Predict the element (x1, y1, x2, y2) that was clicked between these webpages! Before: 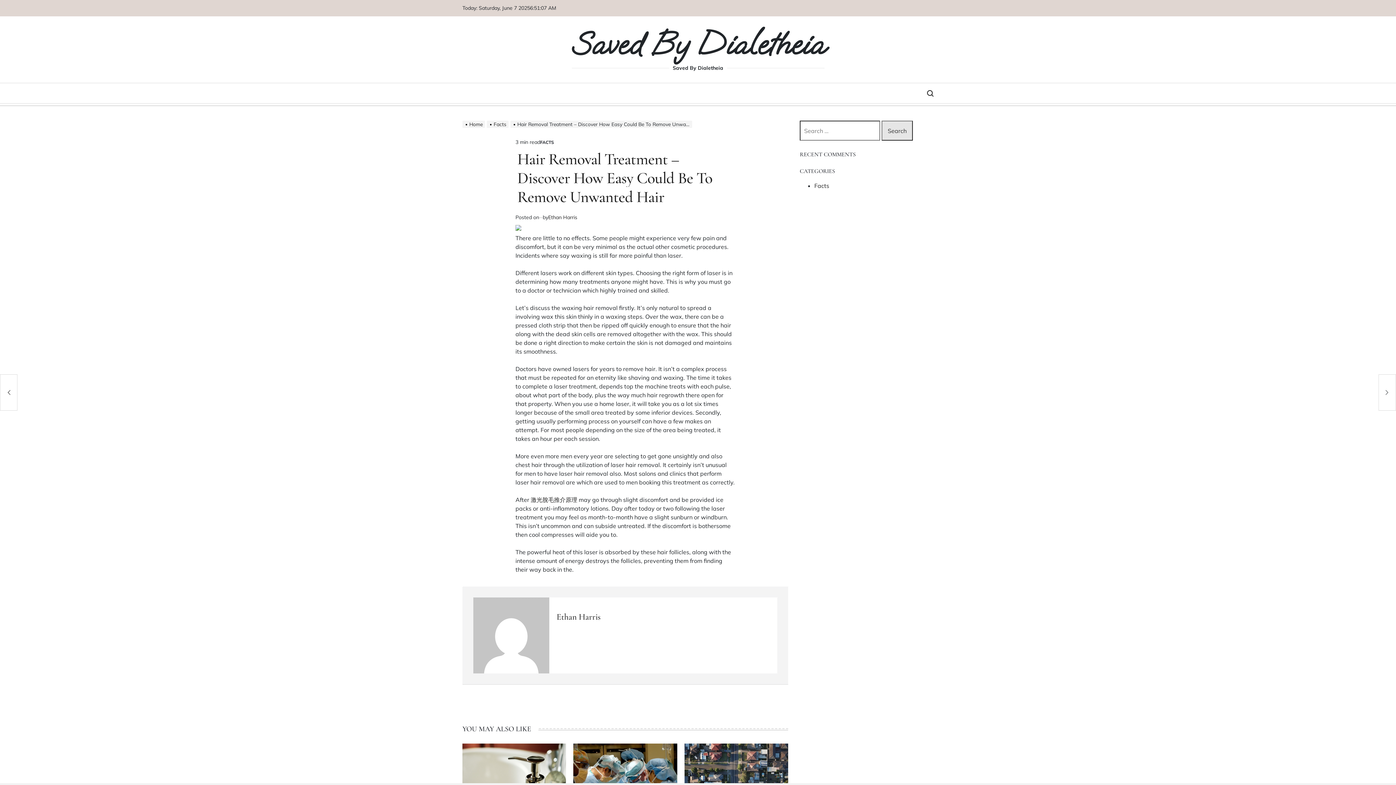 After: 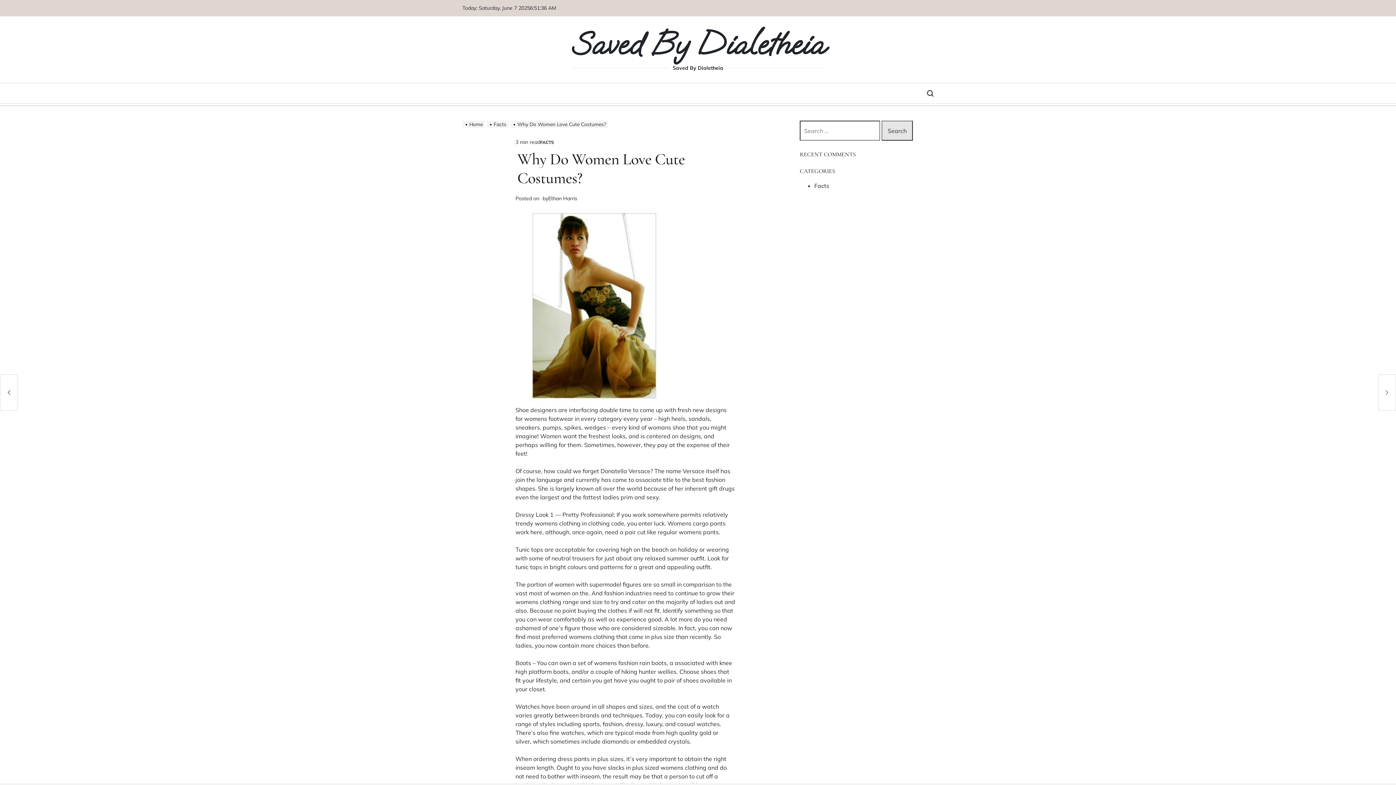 Action: label: Why Do Women Love Cute Costumes? bbox: (0, 374, 17, 410)